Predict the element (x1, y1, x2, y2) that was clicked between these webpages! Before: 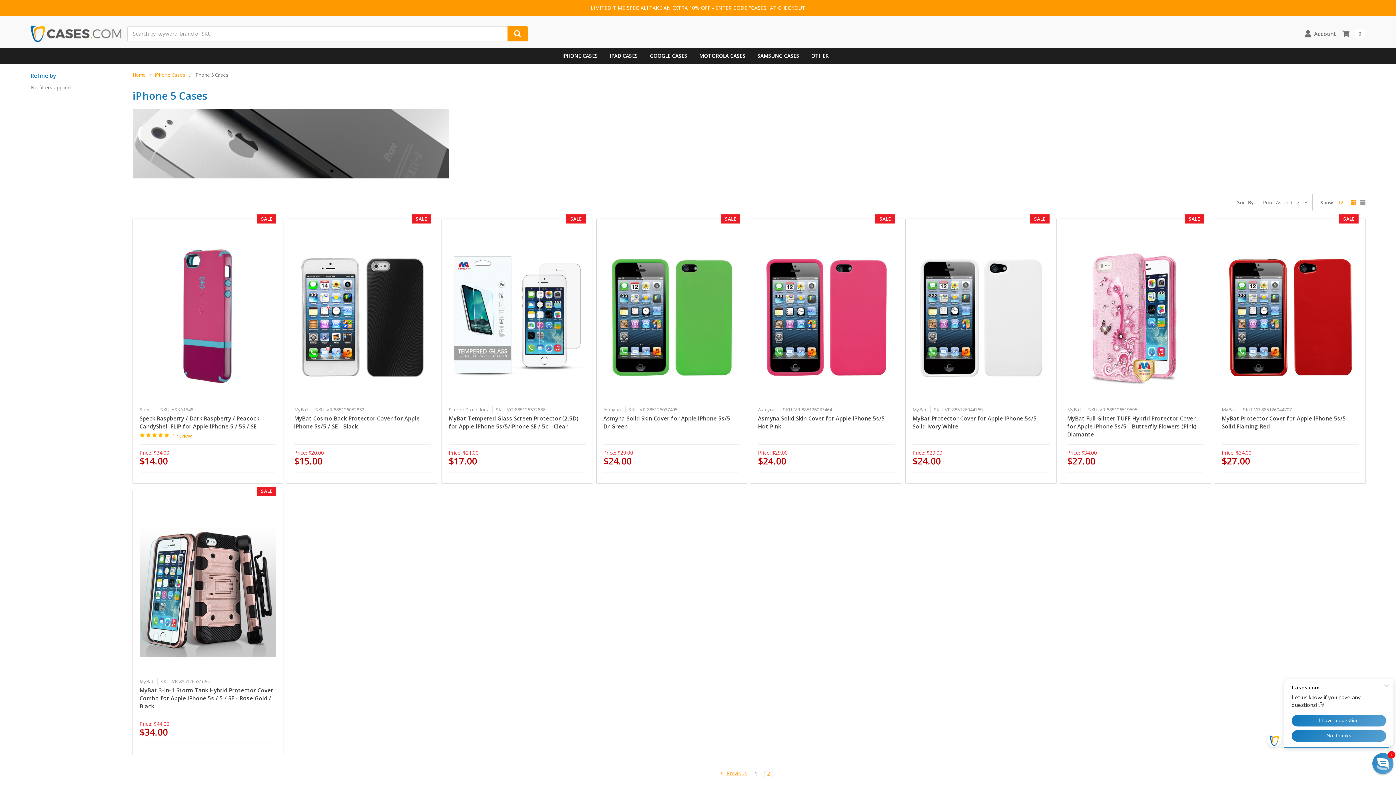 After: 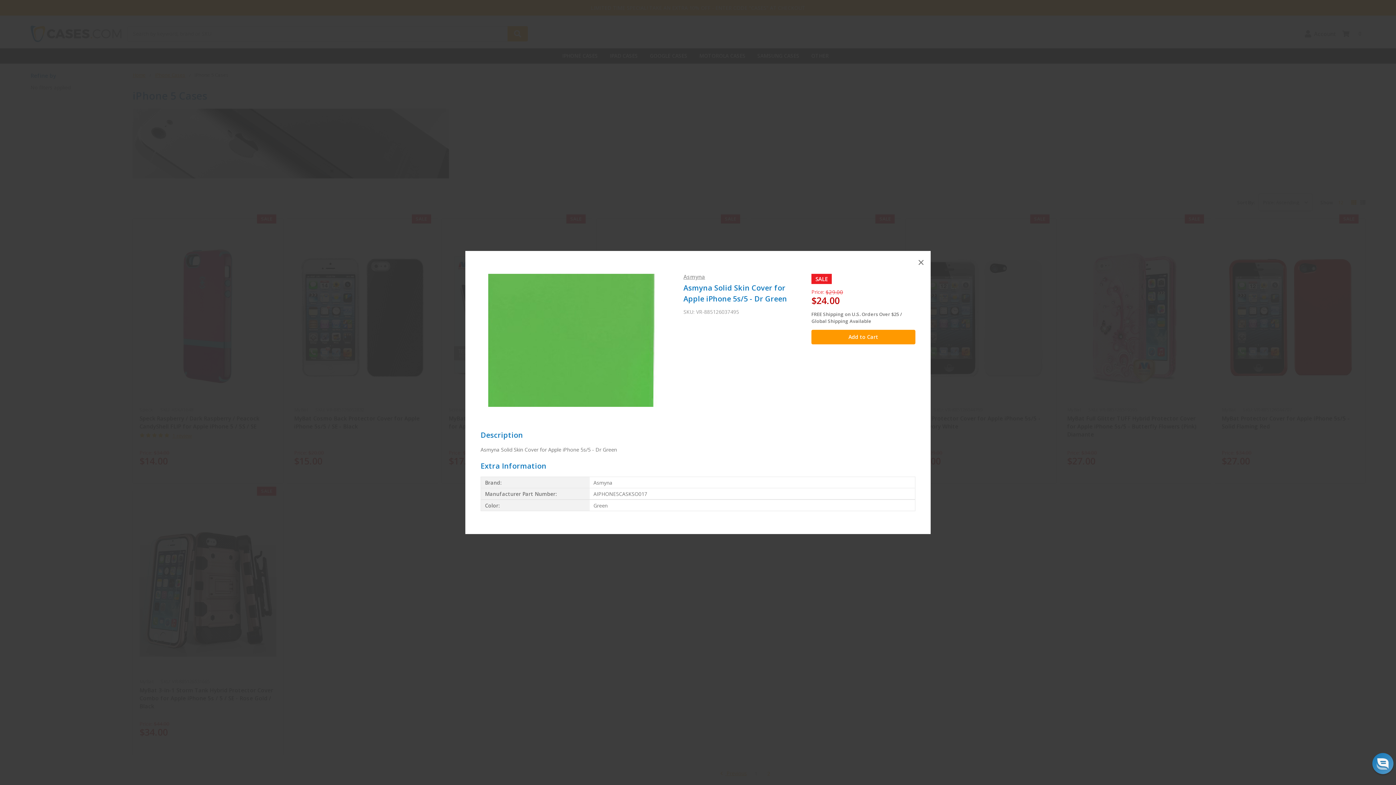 Action: bbox: (651, 309, 692, 322) label: Quick view